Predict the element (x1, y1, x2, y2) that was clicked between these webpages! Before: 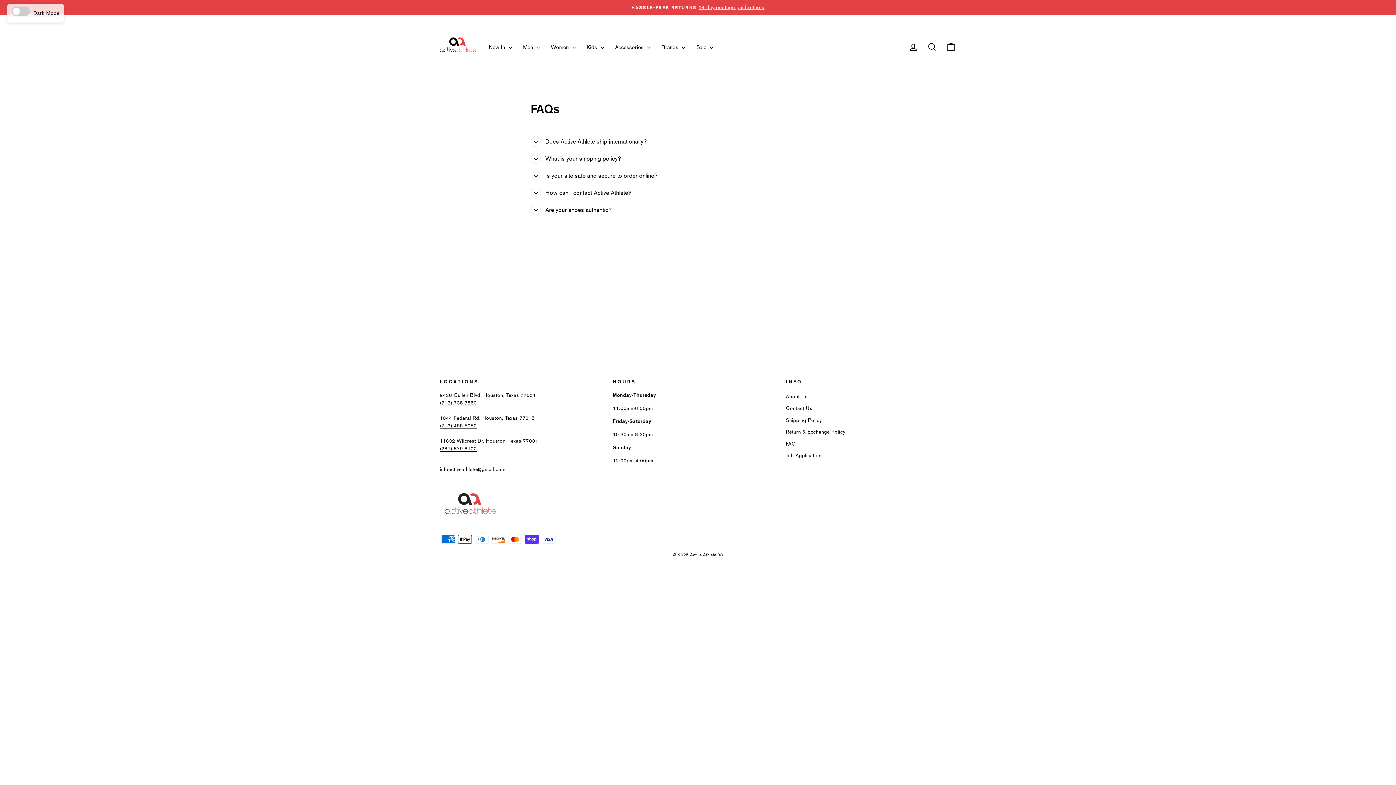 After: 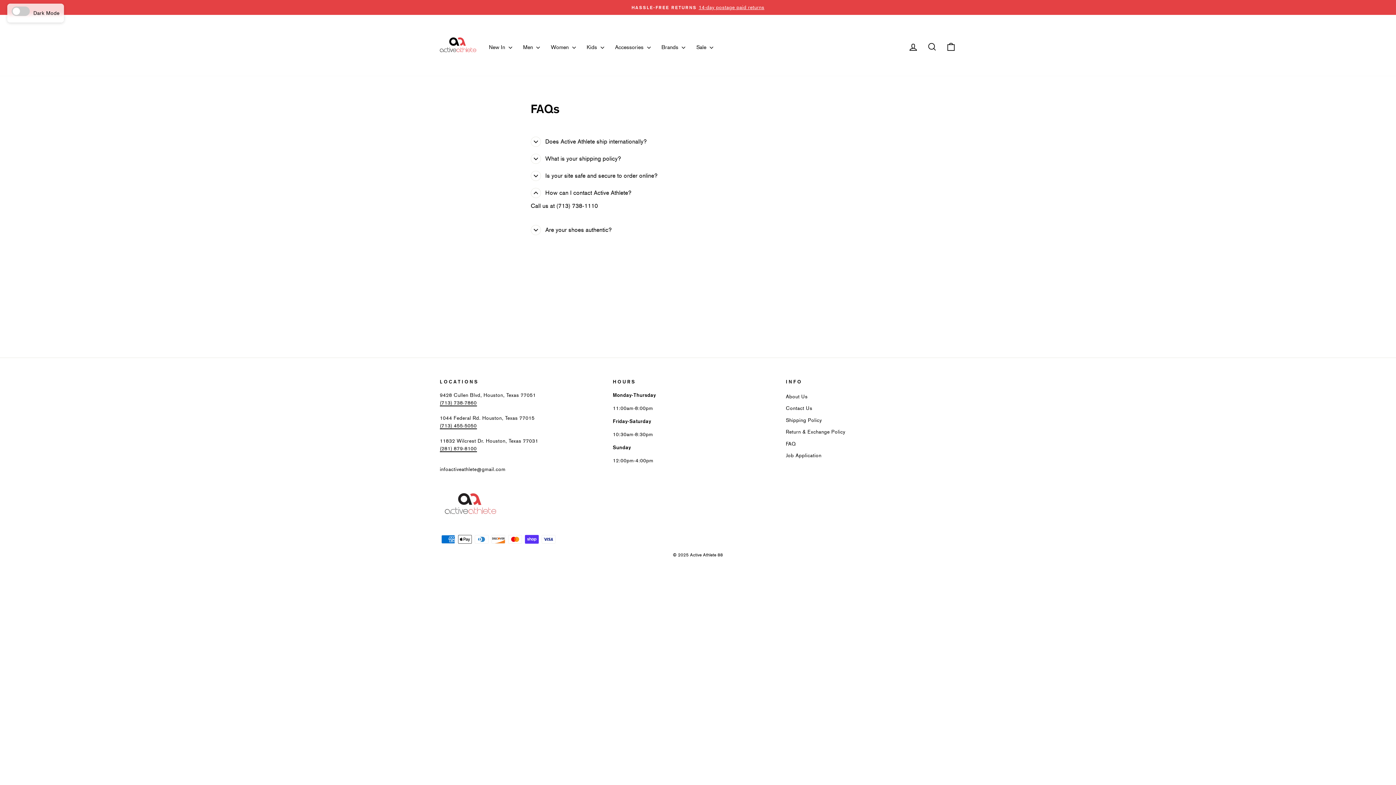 Action: label: How can I contact Active Athlete? bbox: (530, 184, 631, 201)